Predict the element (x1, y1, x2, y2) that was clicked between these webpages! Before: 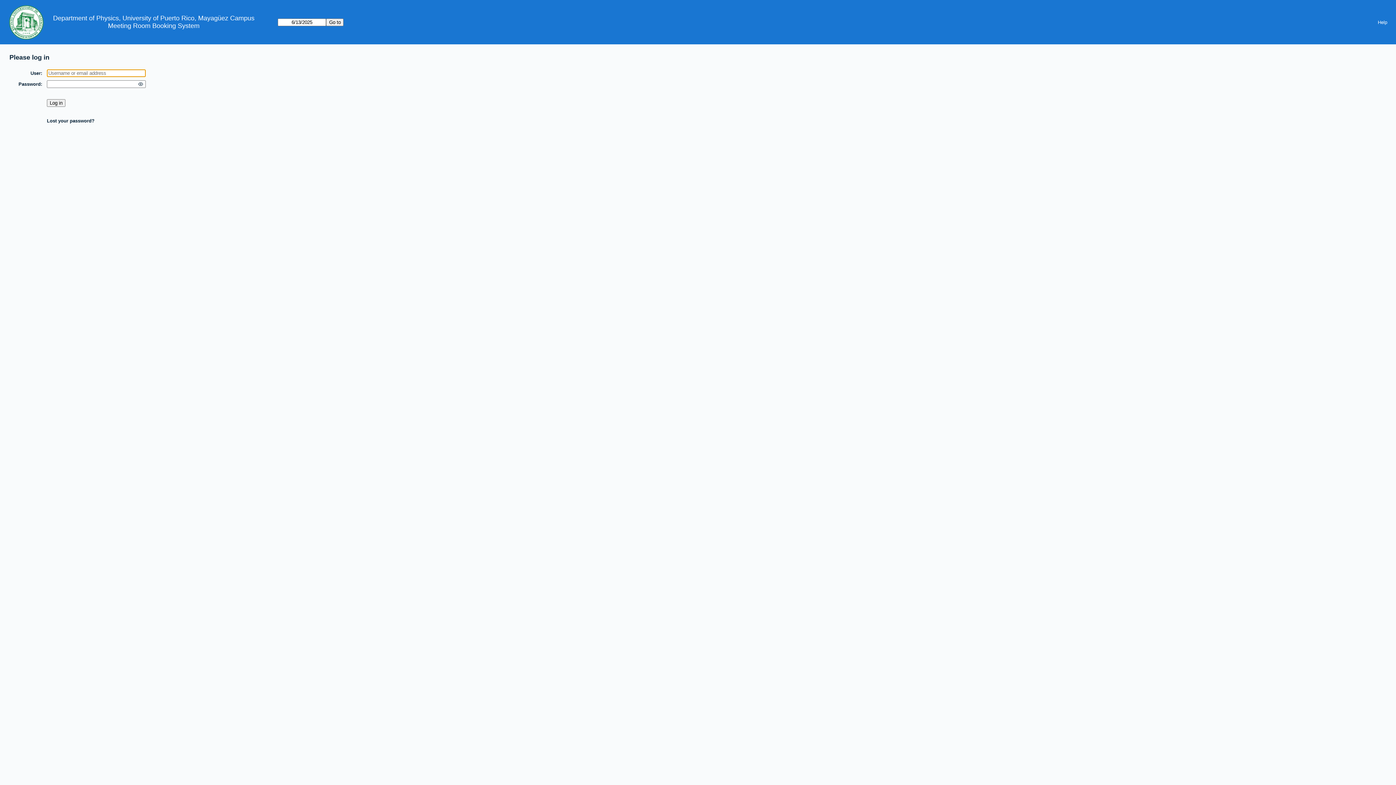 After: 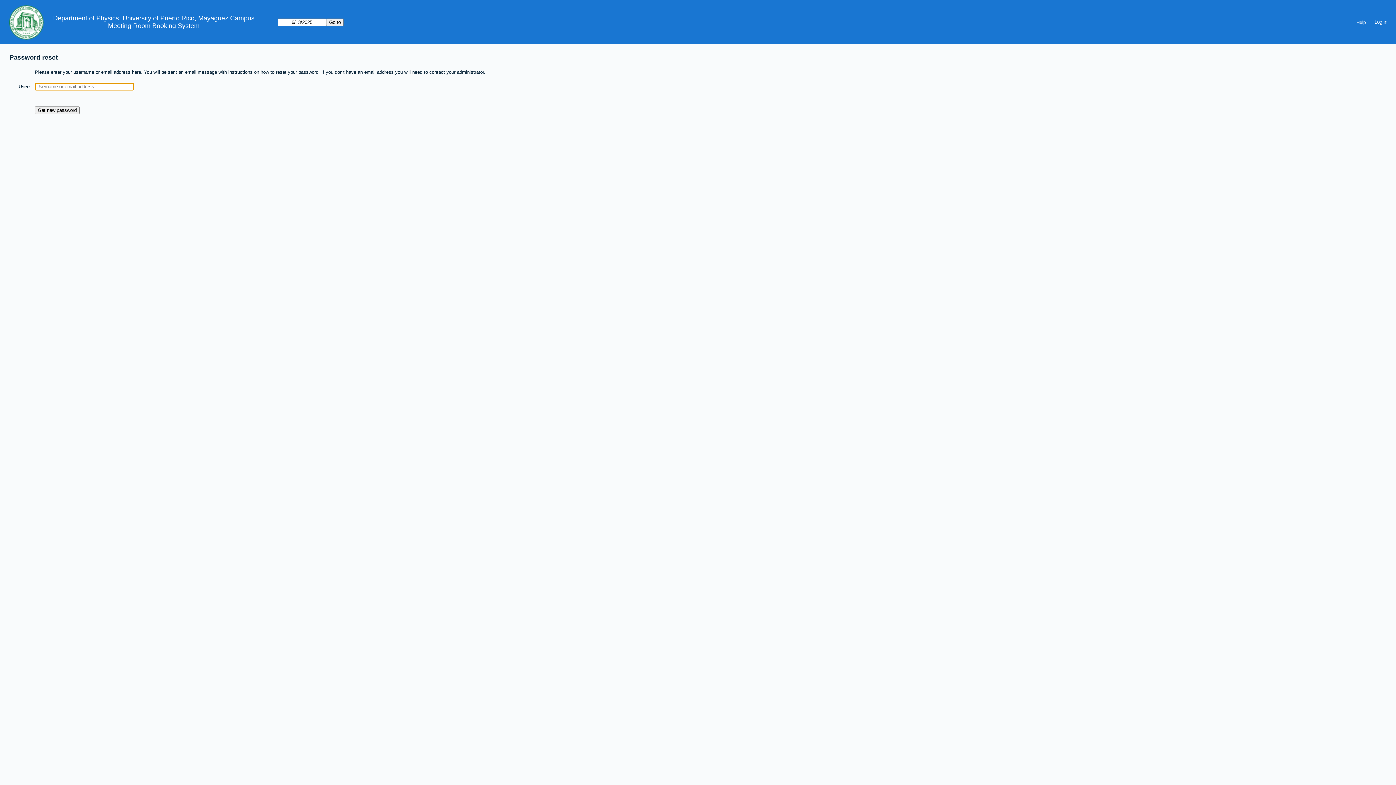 Action: bbox: (46, 118, 94, 123) label: Lost your password?